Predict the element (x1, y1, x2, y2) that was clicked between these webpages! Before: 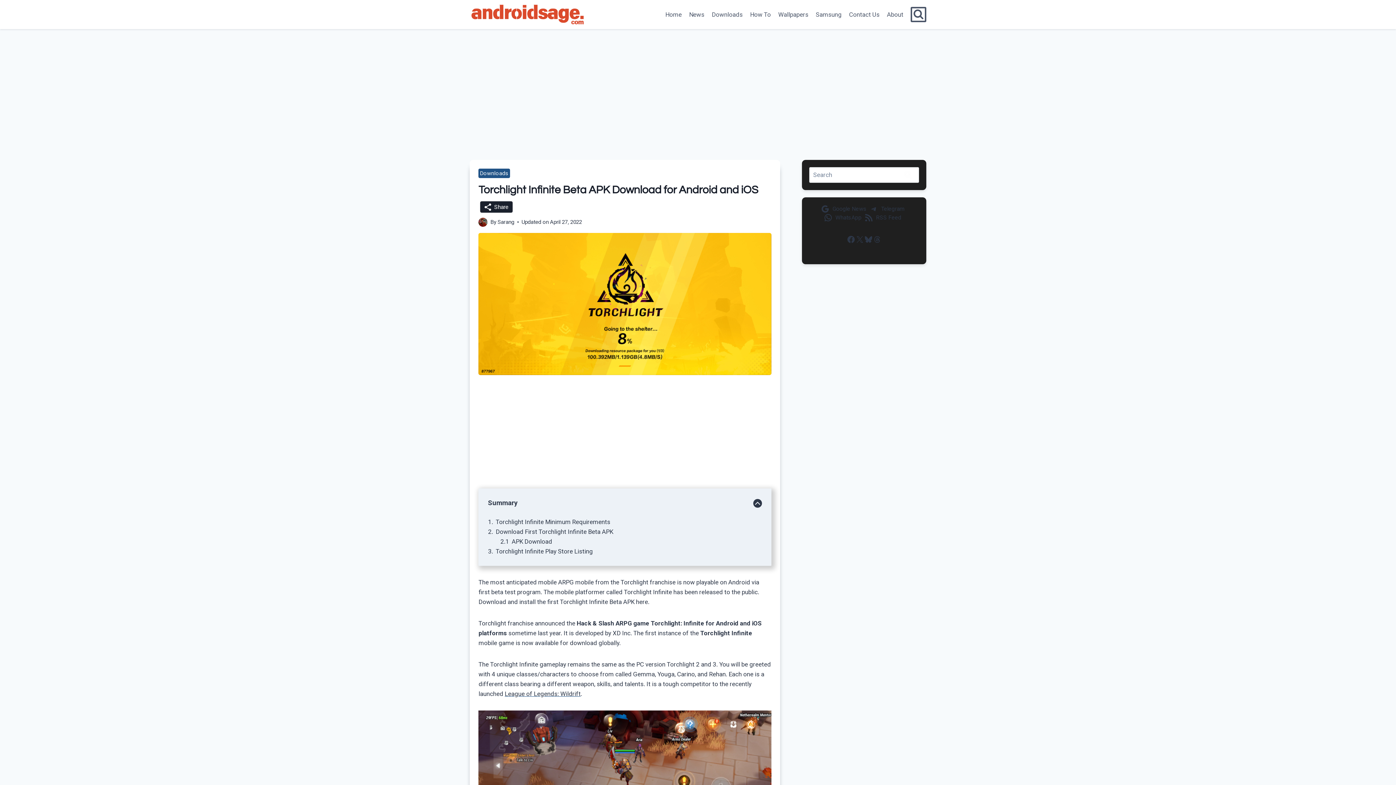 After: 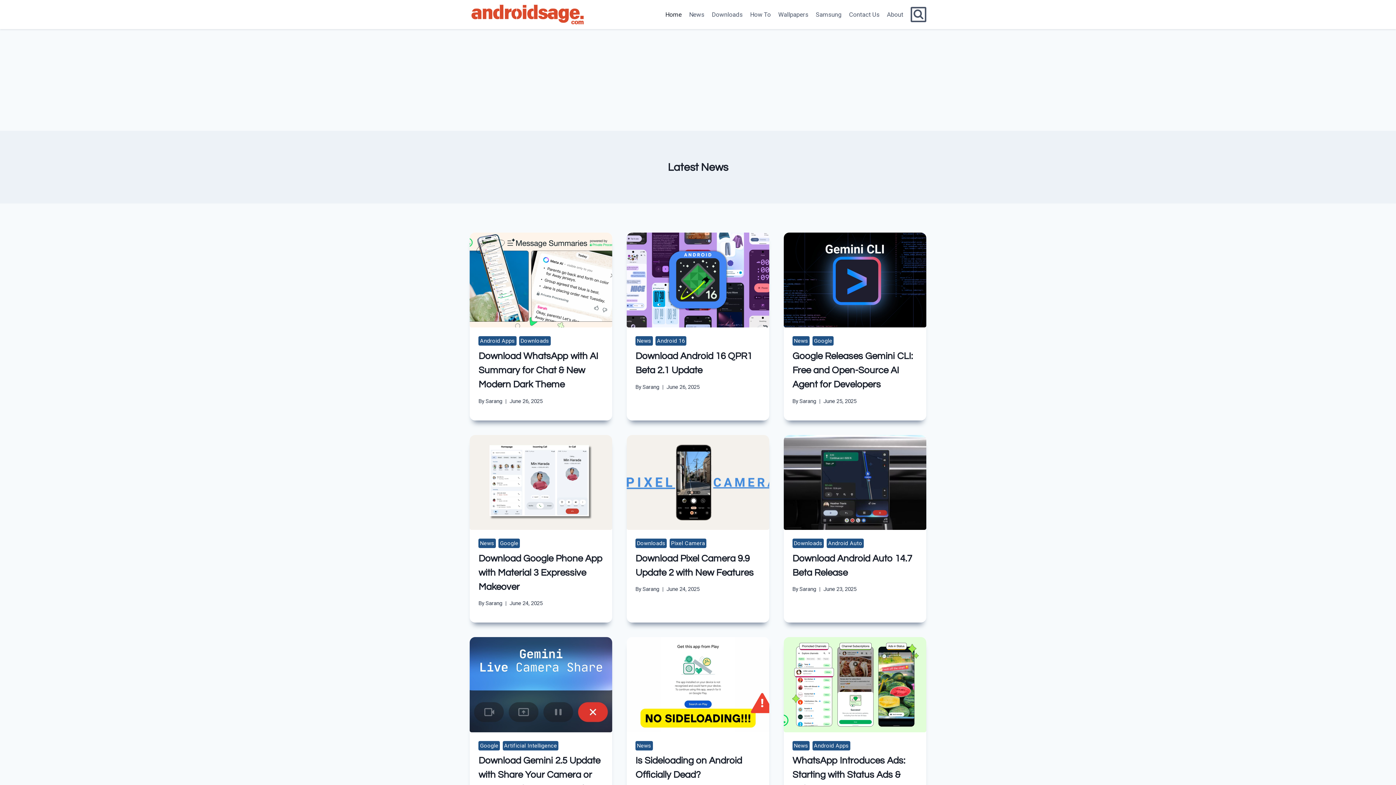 Action: bbox: (661, 5, 685, 23) label: Home